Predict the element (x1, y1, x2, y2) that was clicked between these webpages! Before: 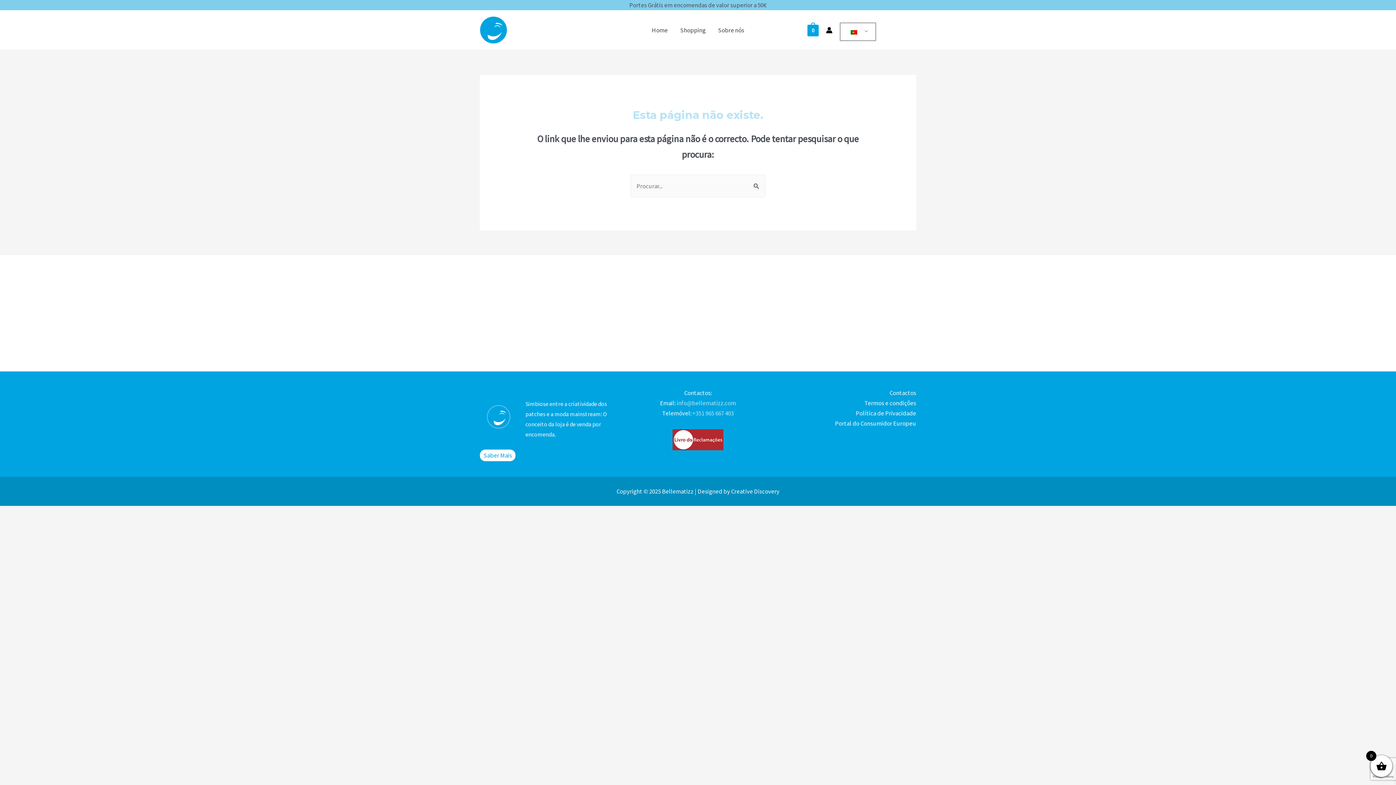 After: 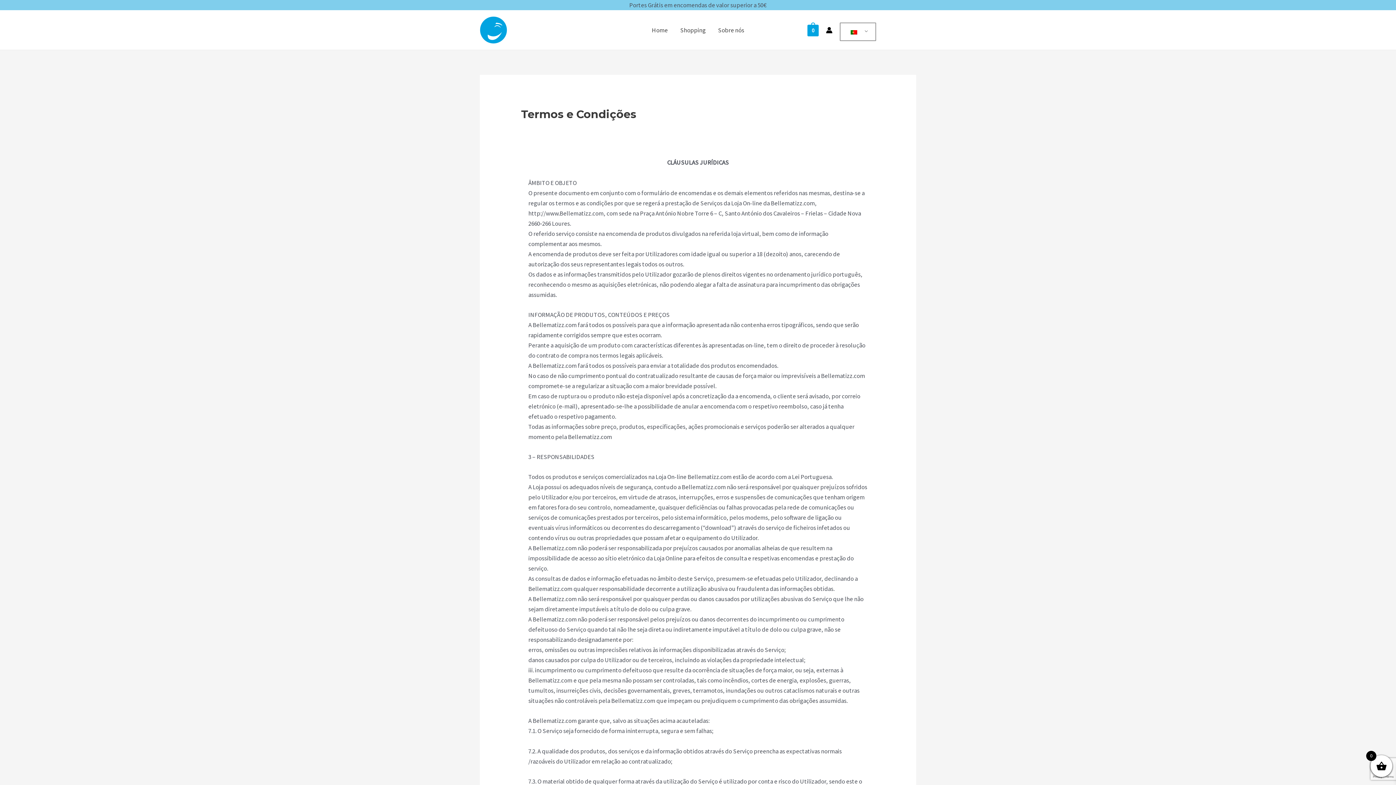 Action: bbox: (864, 398, 916, 408) label: Termos e condições